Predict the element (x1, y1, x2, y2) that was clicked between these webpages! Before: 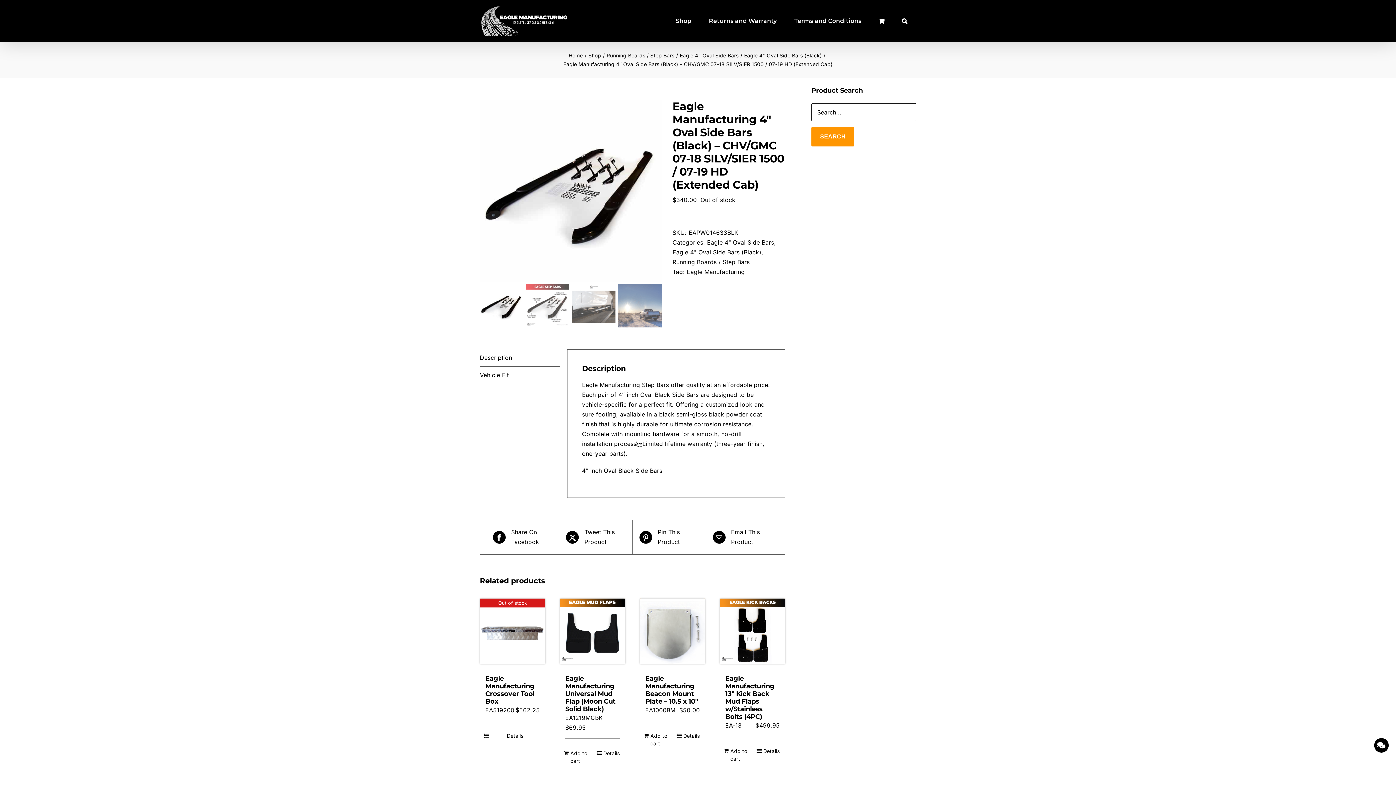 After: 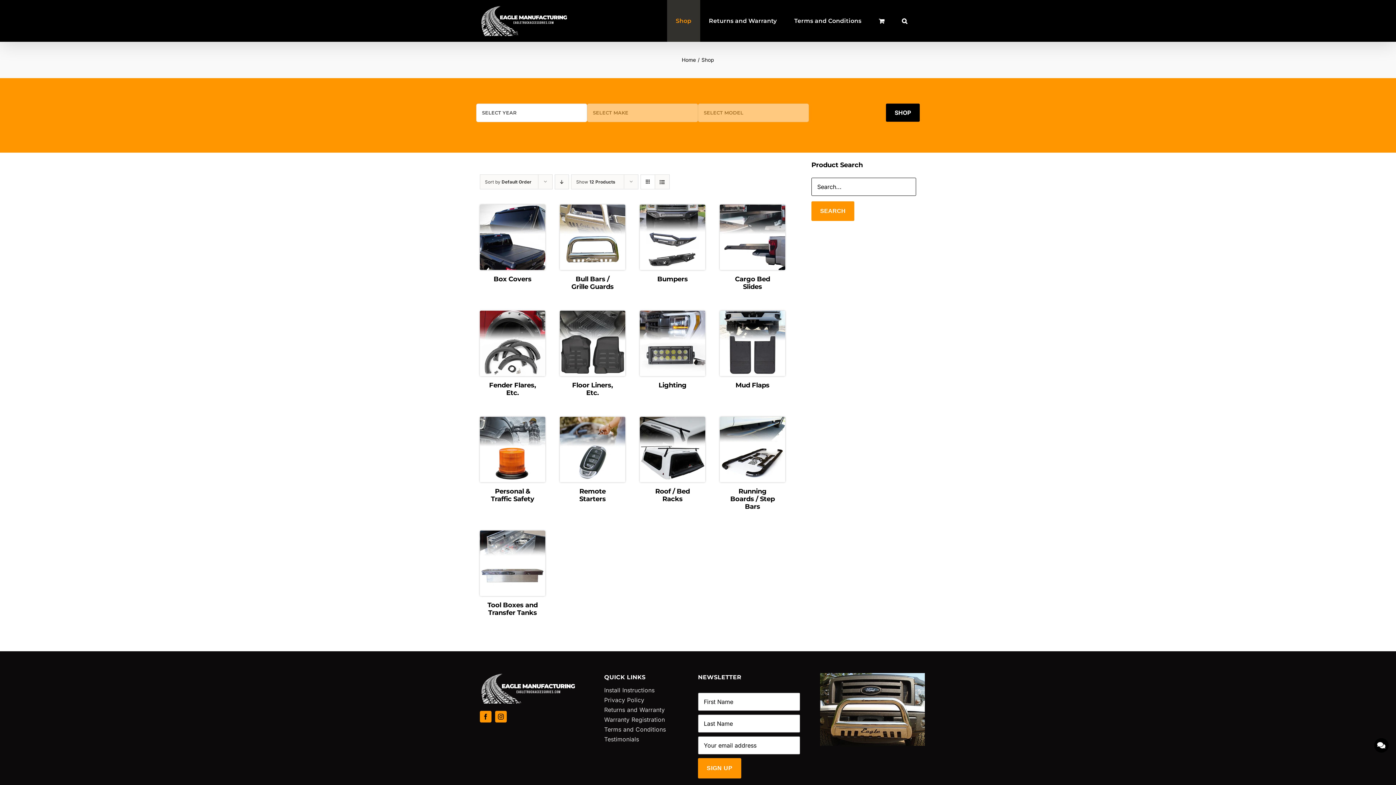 Action: label: SEARCH bbox: (811, 126, 854, 146)